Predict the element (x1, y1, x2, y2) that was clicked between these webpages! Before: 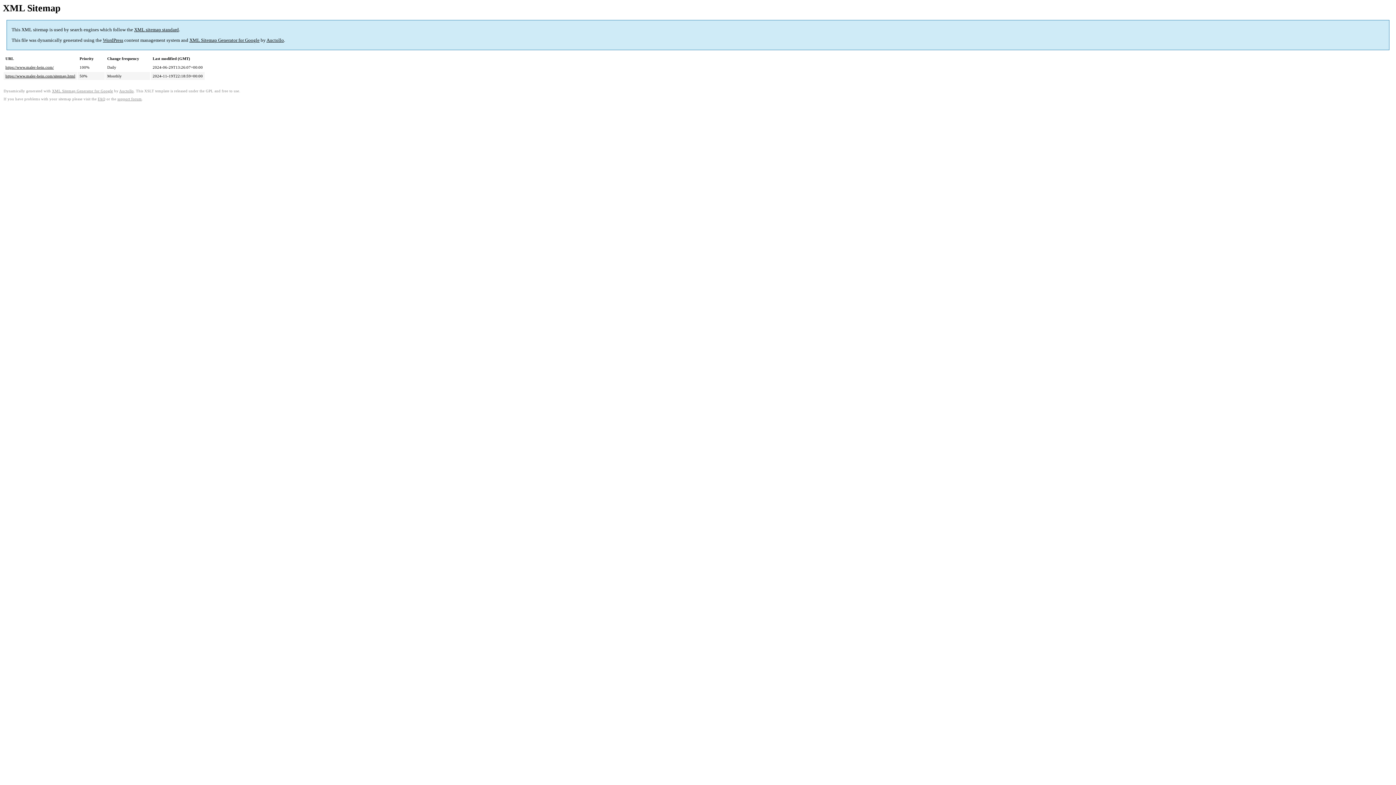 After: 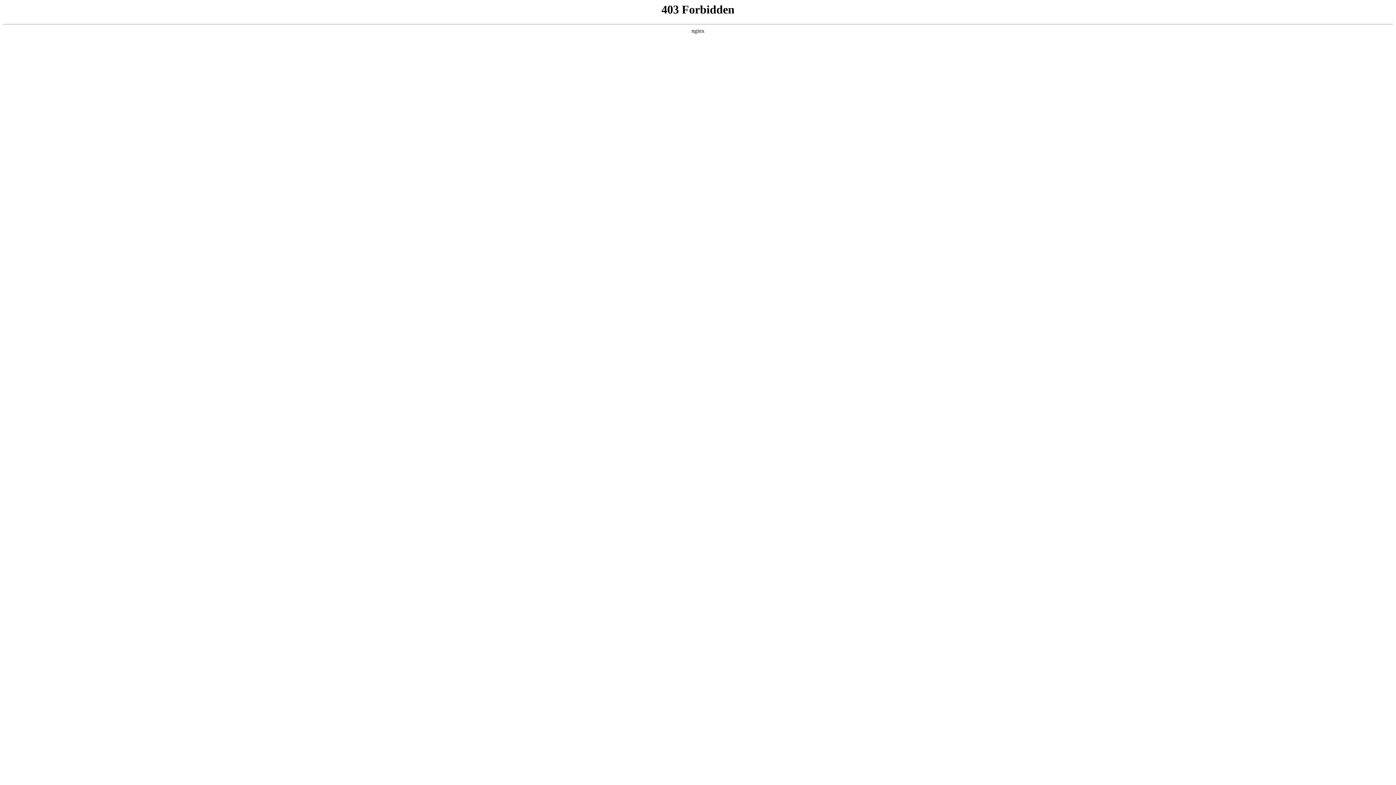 Action: label: WordPress bbox: (102, 37, 123, 43)